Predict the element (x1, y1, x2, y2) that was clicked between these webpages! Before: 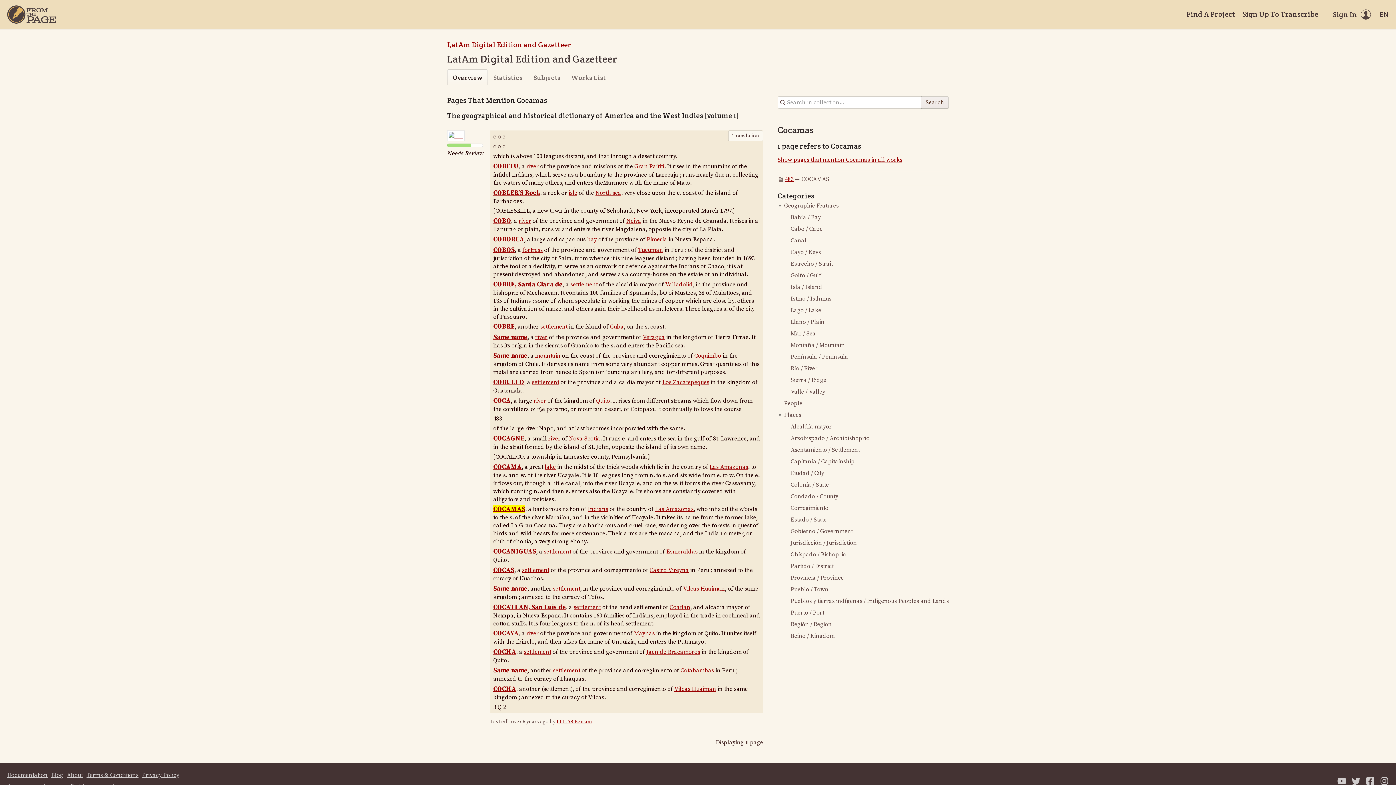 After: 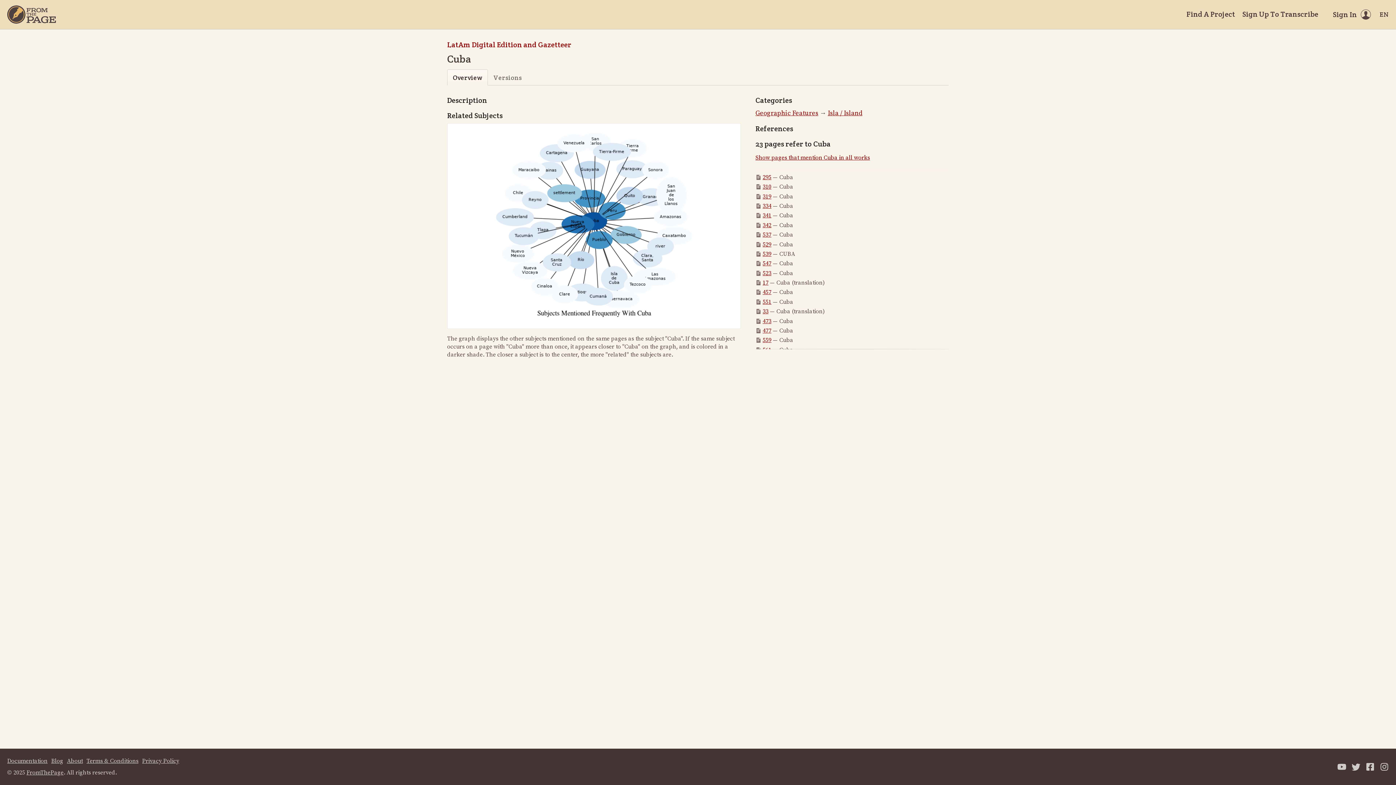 Action: label: Cuba bbox: (610, 323, 624, 330)